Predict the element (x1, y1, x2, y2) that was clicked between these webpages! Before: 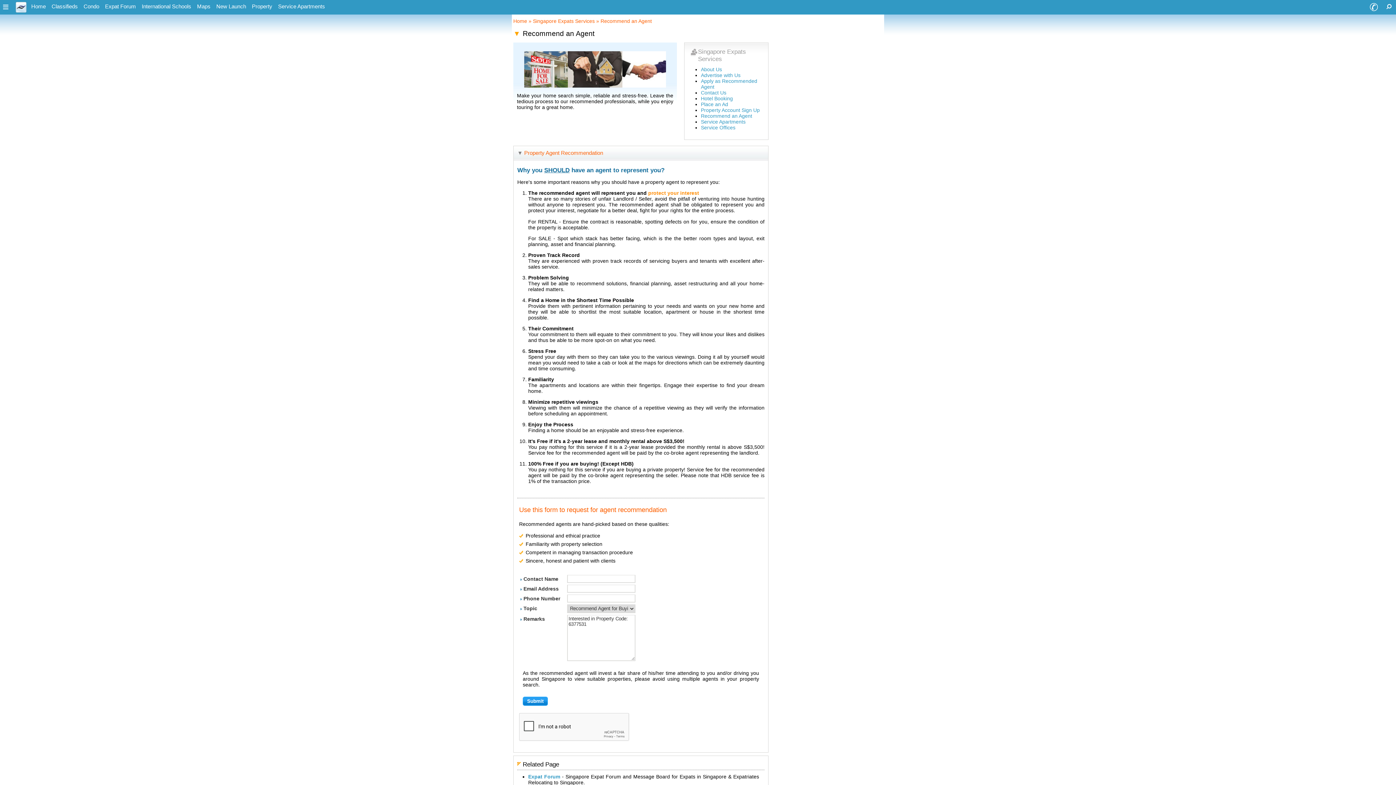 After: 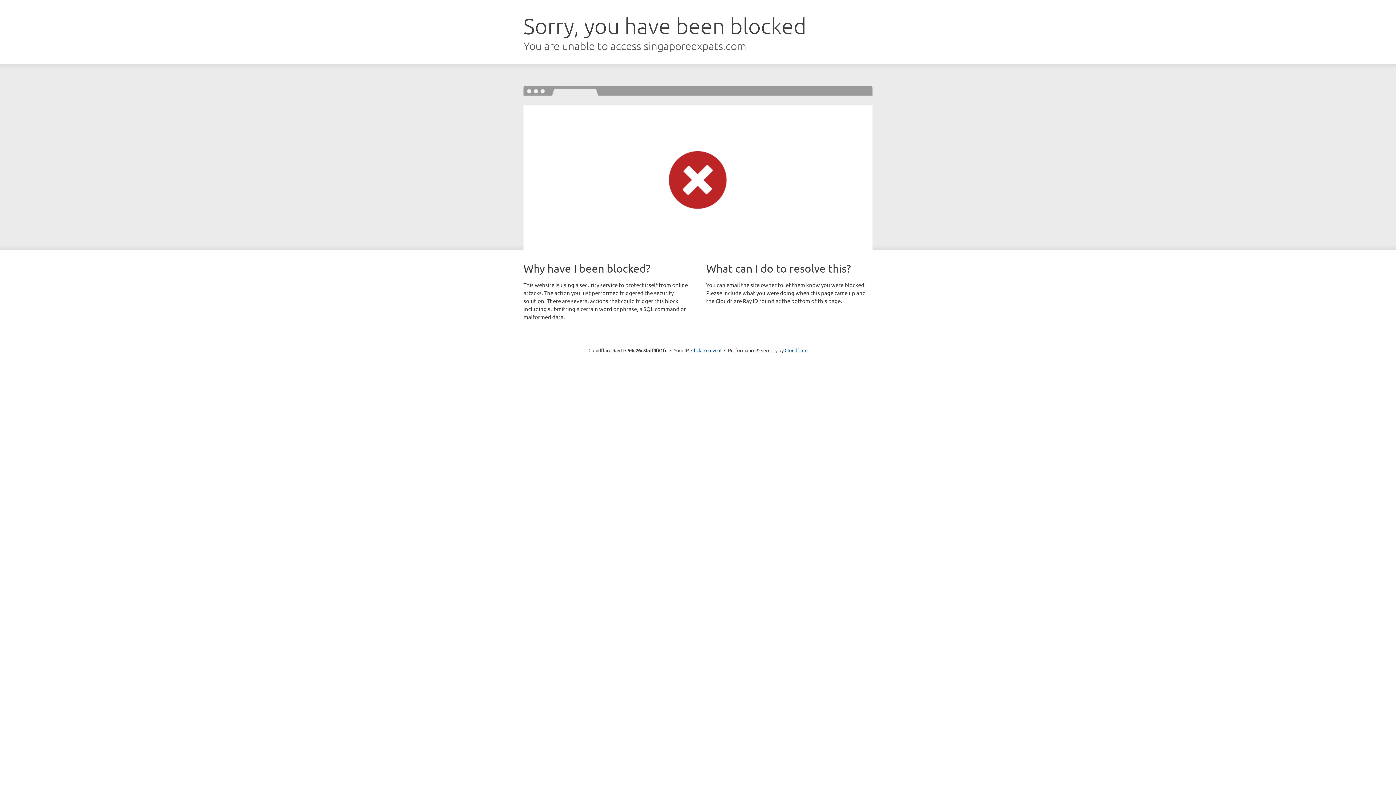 Action: label: Property bbox: (249, 0, 274, 13)